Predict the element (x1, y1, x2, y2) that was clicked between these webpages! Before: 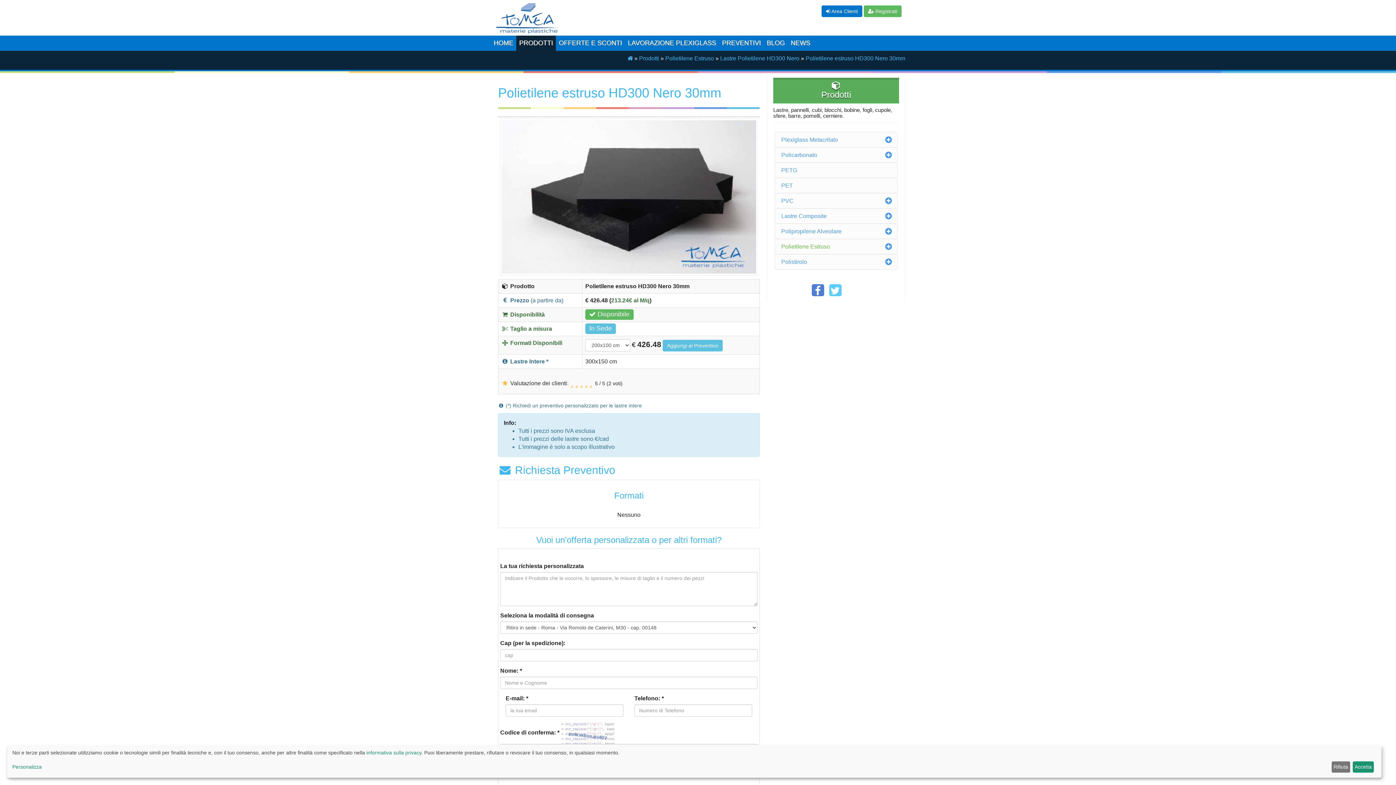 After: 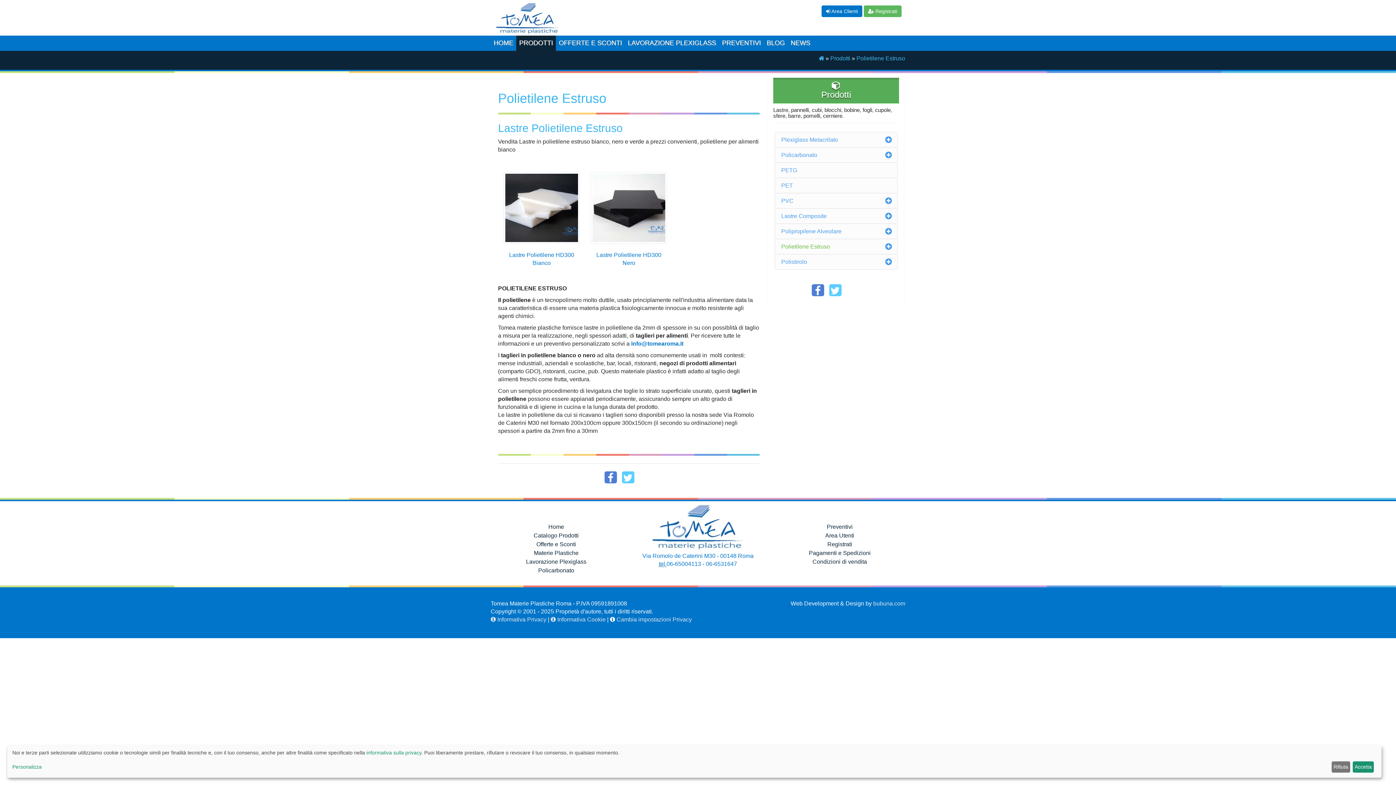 Action: label: Polietilene Estruso bbox: (665, 55, 714, 61)